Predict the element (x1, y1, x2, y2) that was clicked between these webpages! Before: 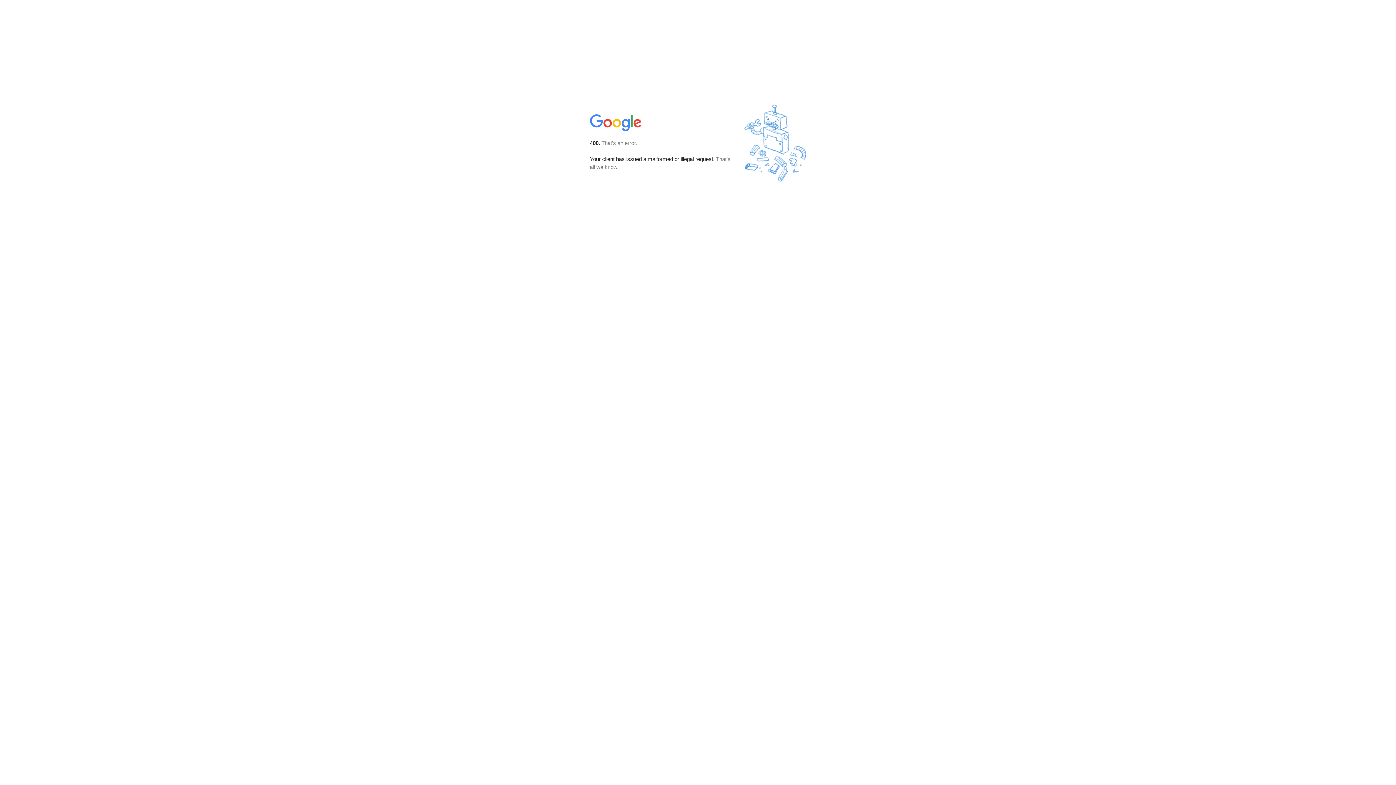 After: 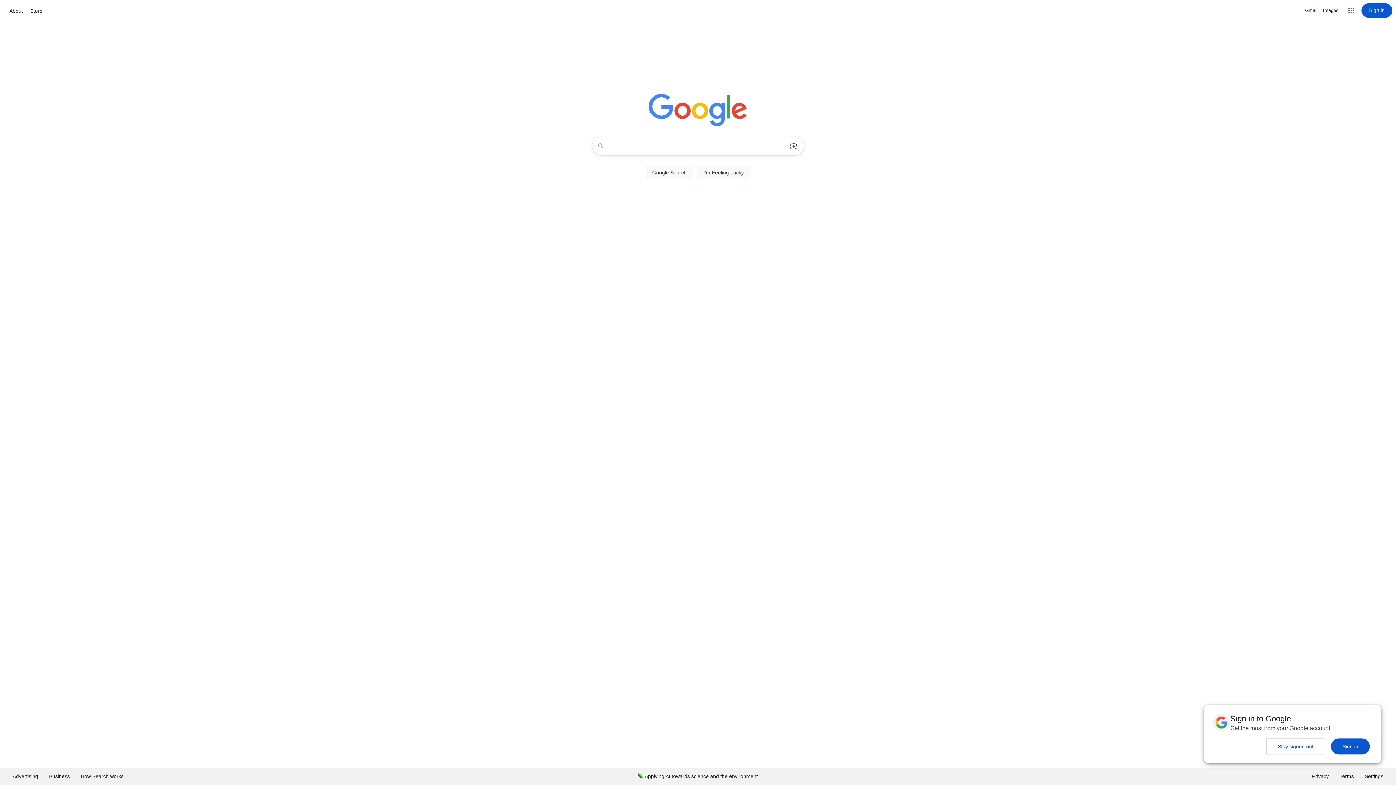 Action: bbox: (590, 127, 642, 134)